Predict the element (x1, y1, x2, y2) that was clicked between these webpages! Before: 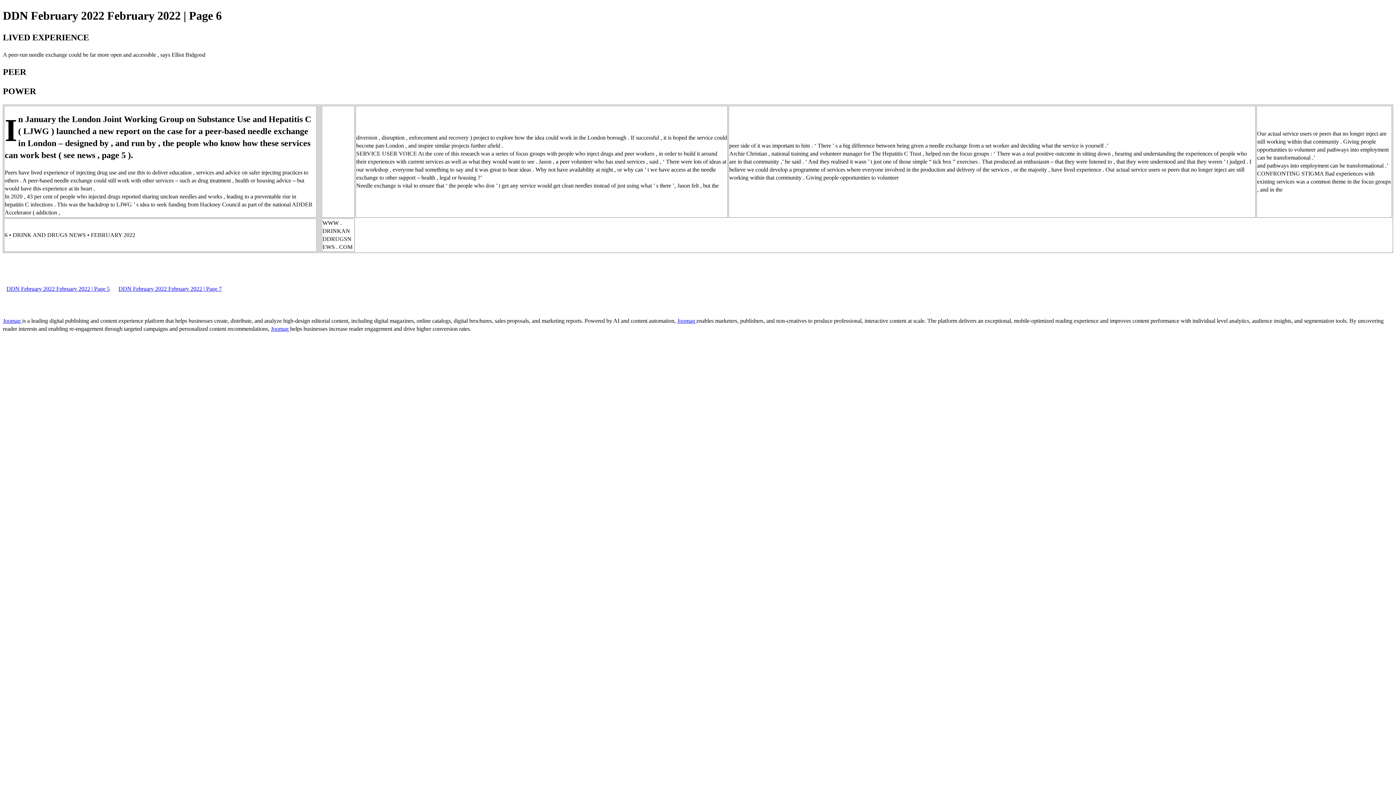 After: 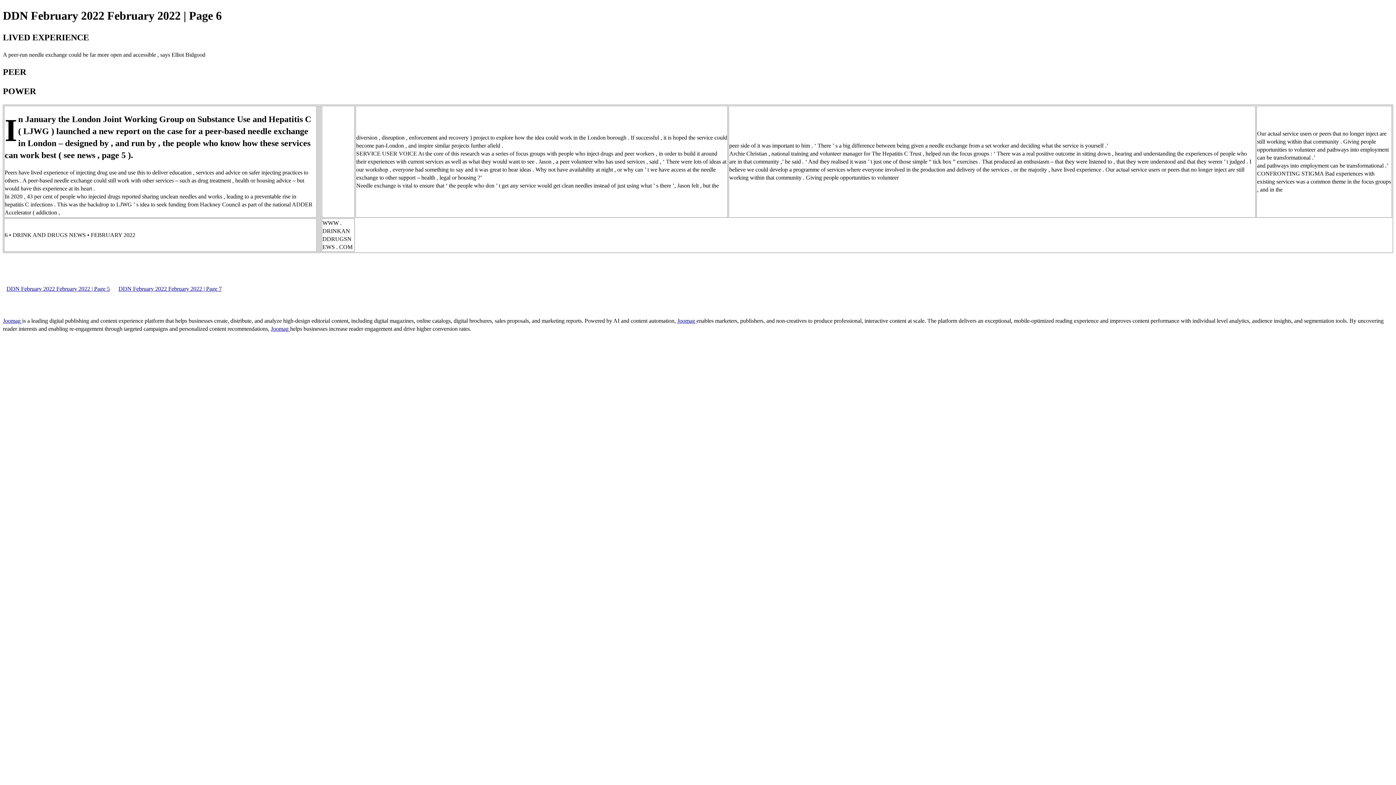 Action: label: LIVED EXPERIENCE bbox: (2, 32, 89, 42)